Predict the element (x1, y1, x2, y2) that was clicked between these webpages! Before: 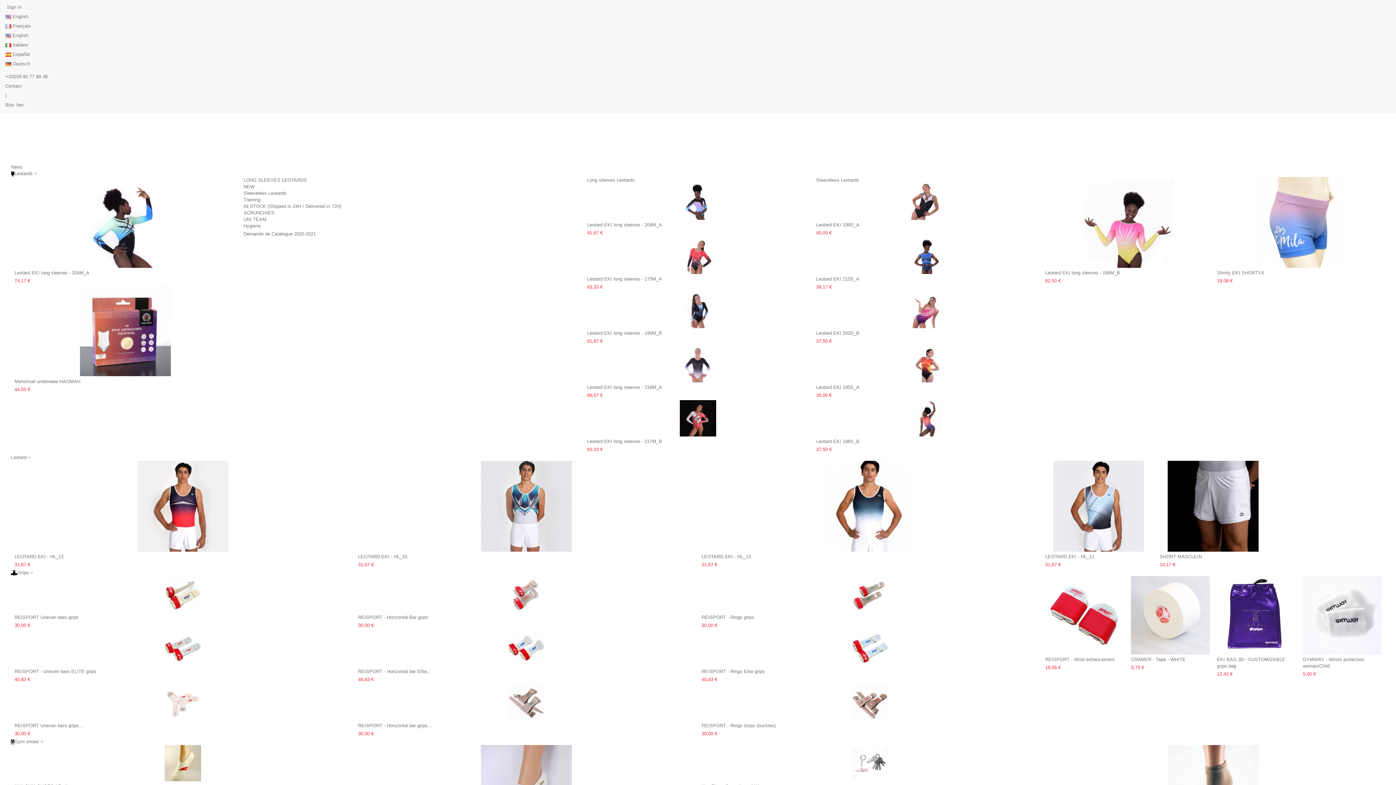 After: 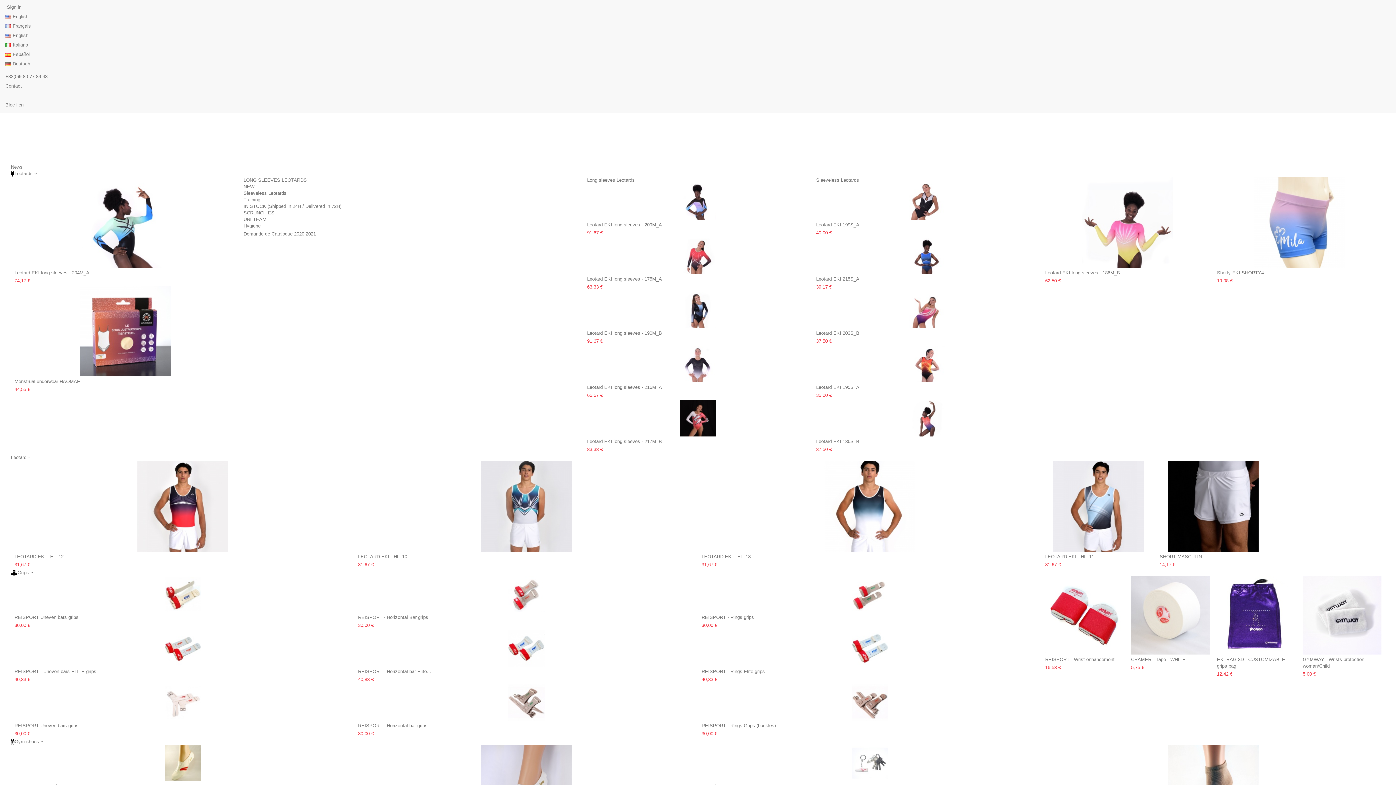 Action: bbox: (701, 630, 1038, 666)